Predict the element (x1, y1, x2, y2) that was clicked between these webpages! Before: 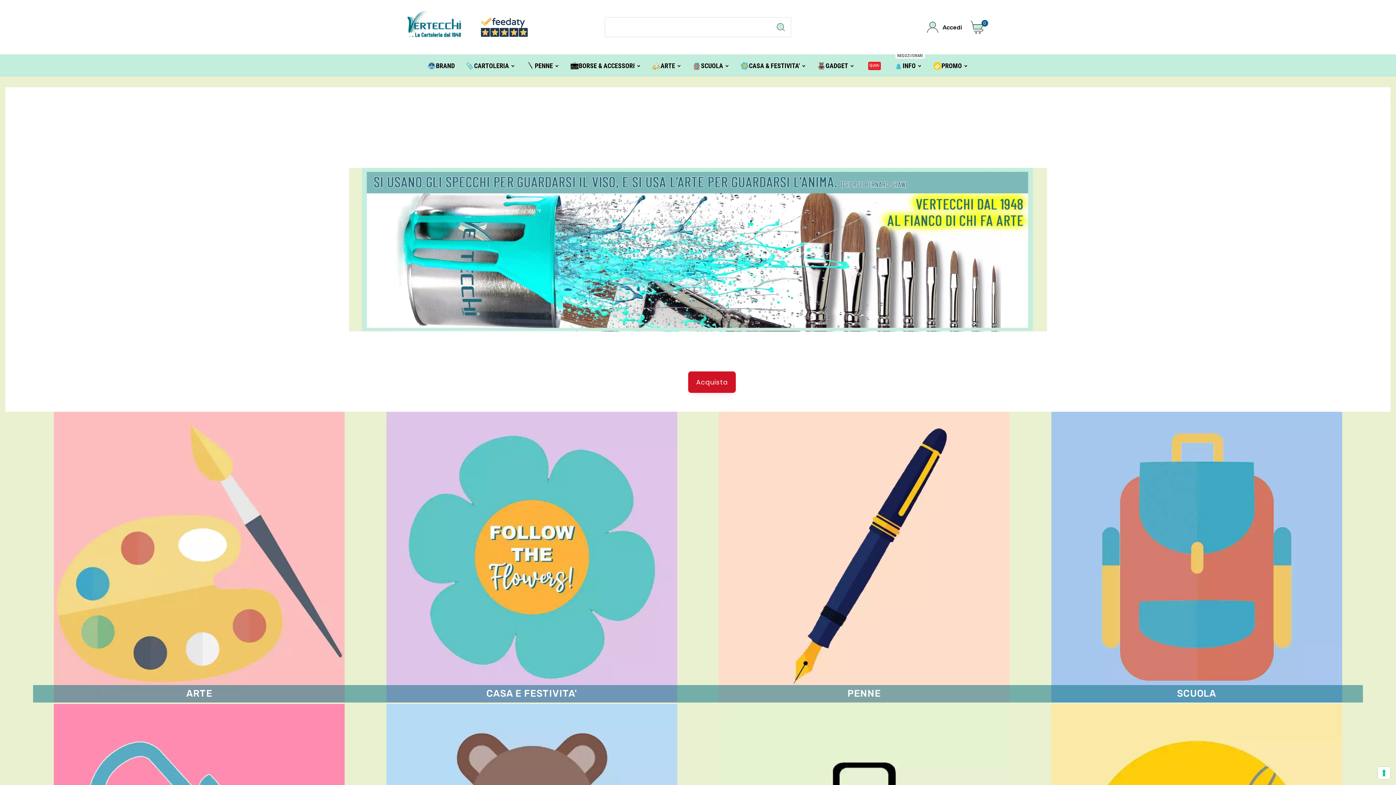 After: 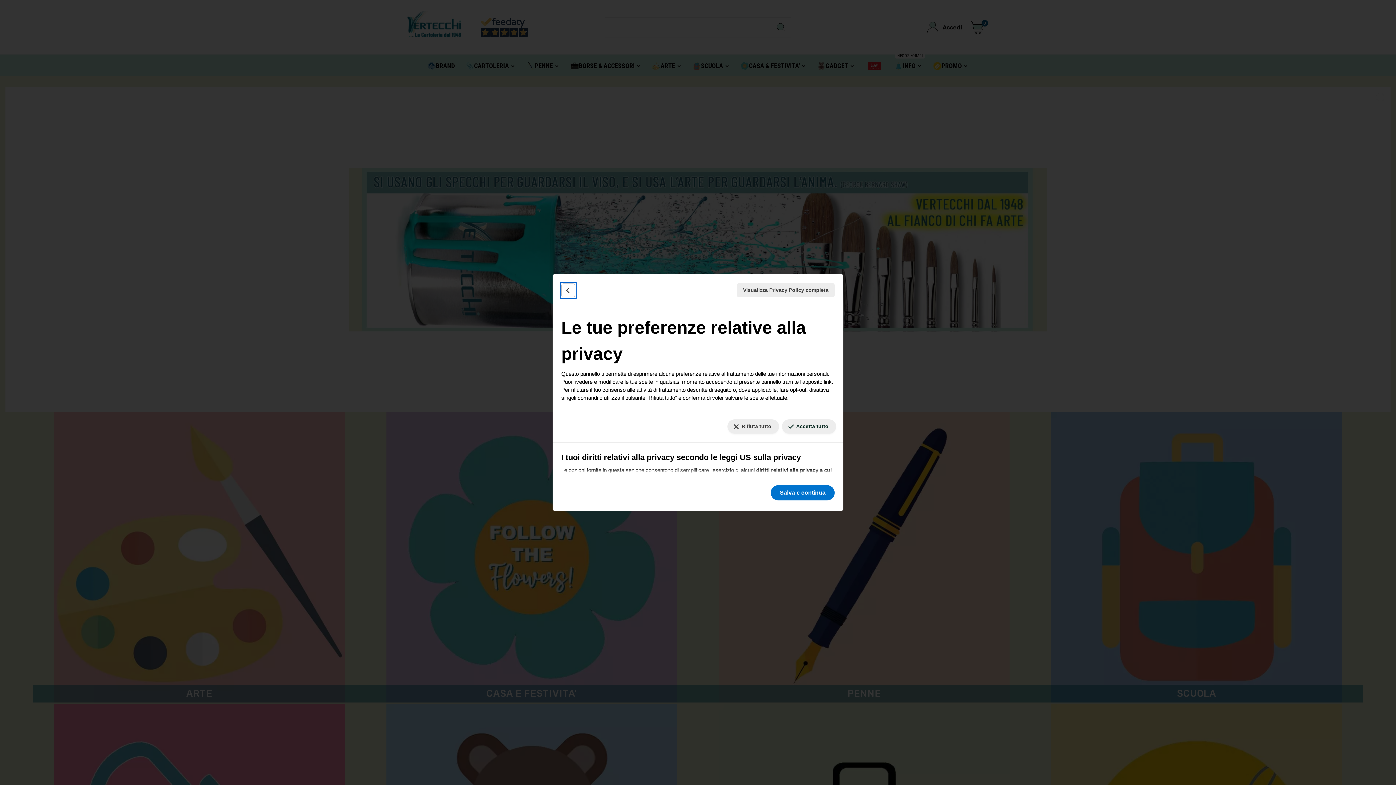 Action: label: Le tue preferenze relative al consenso per le tecnologie di tracciamento bbox: (1378, 767, 1390, 779)